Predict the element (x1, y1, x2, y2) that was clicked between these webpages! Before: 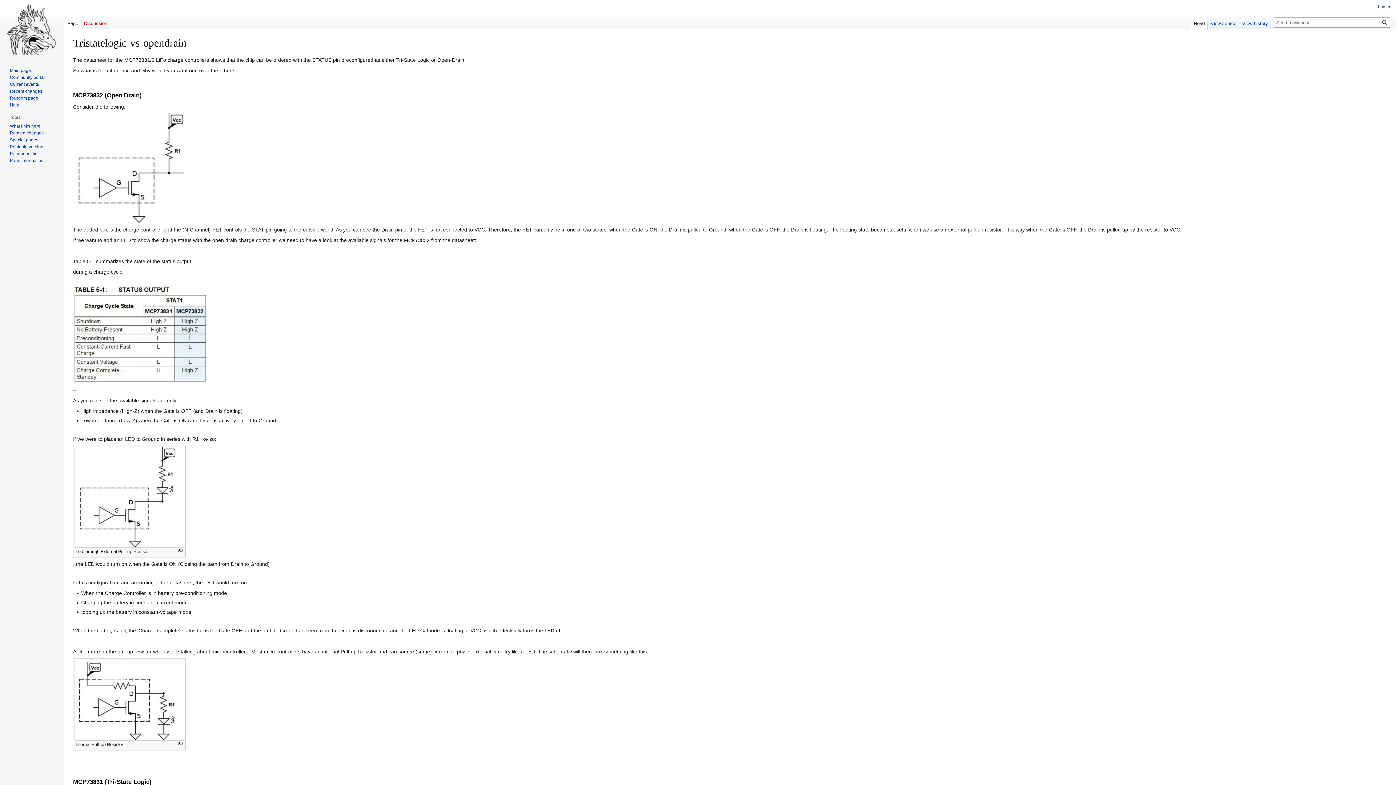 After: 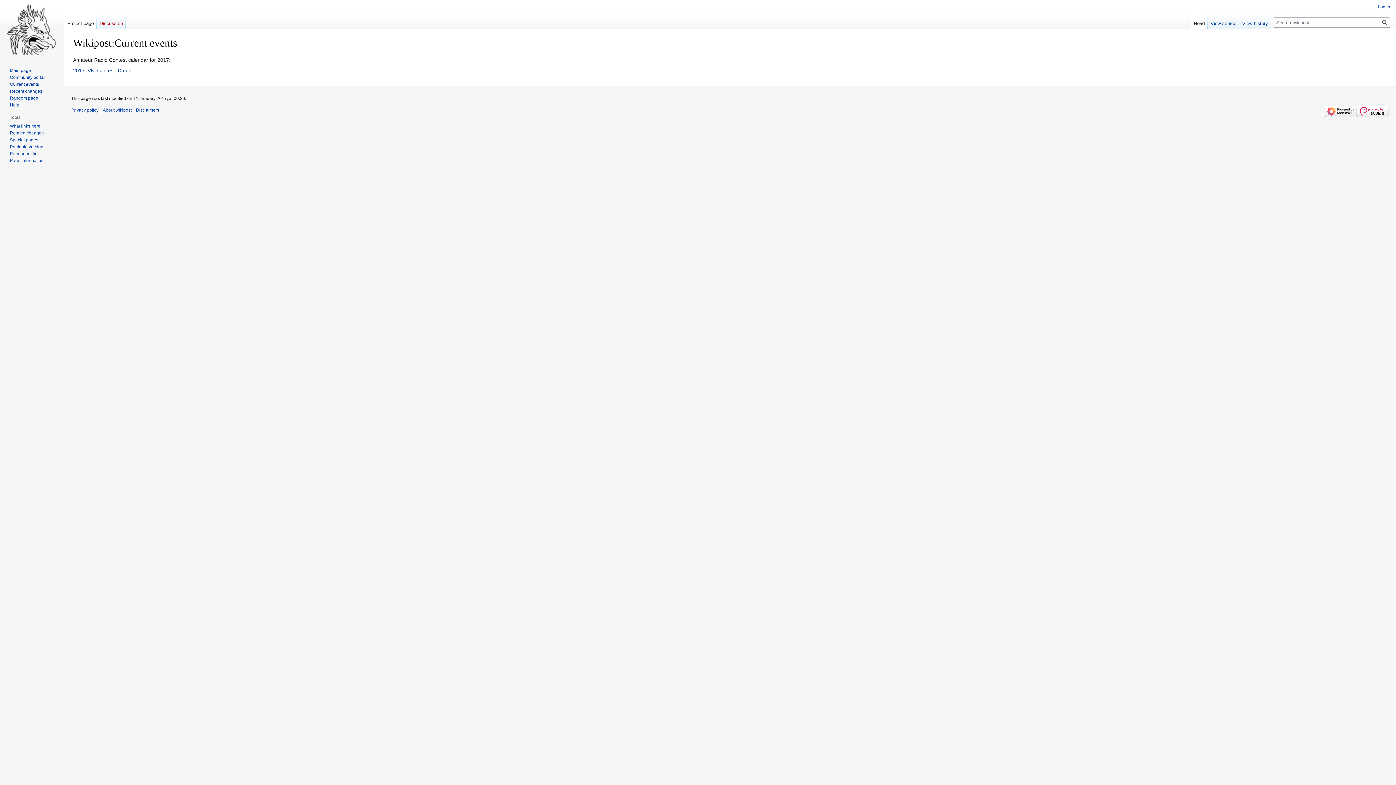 Action: bbox: (9, 81, 38, 86) label: Current events